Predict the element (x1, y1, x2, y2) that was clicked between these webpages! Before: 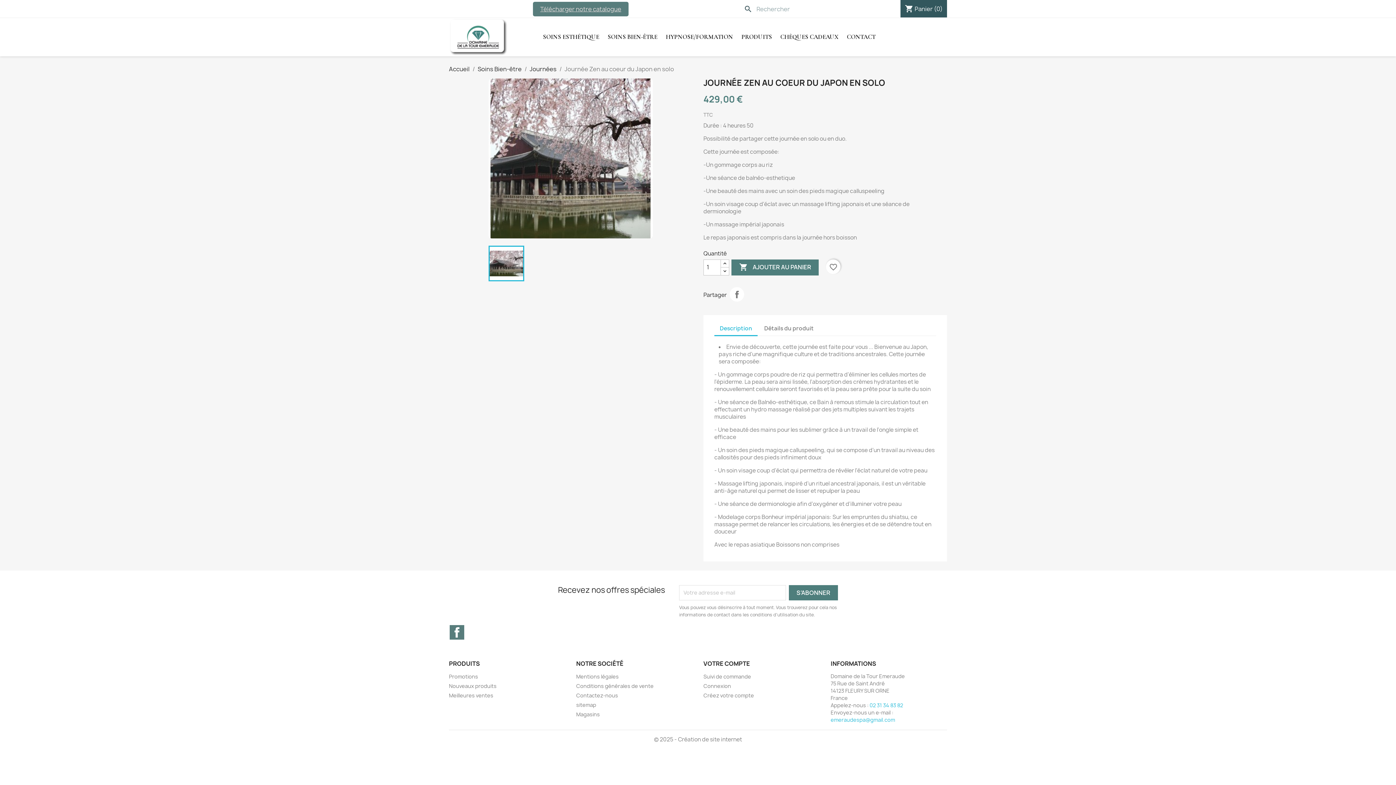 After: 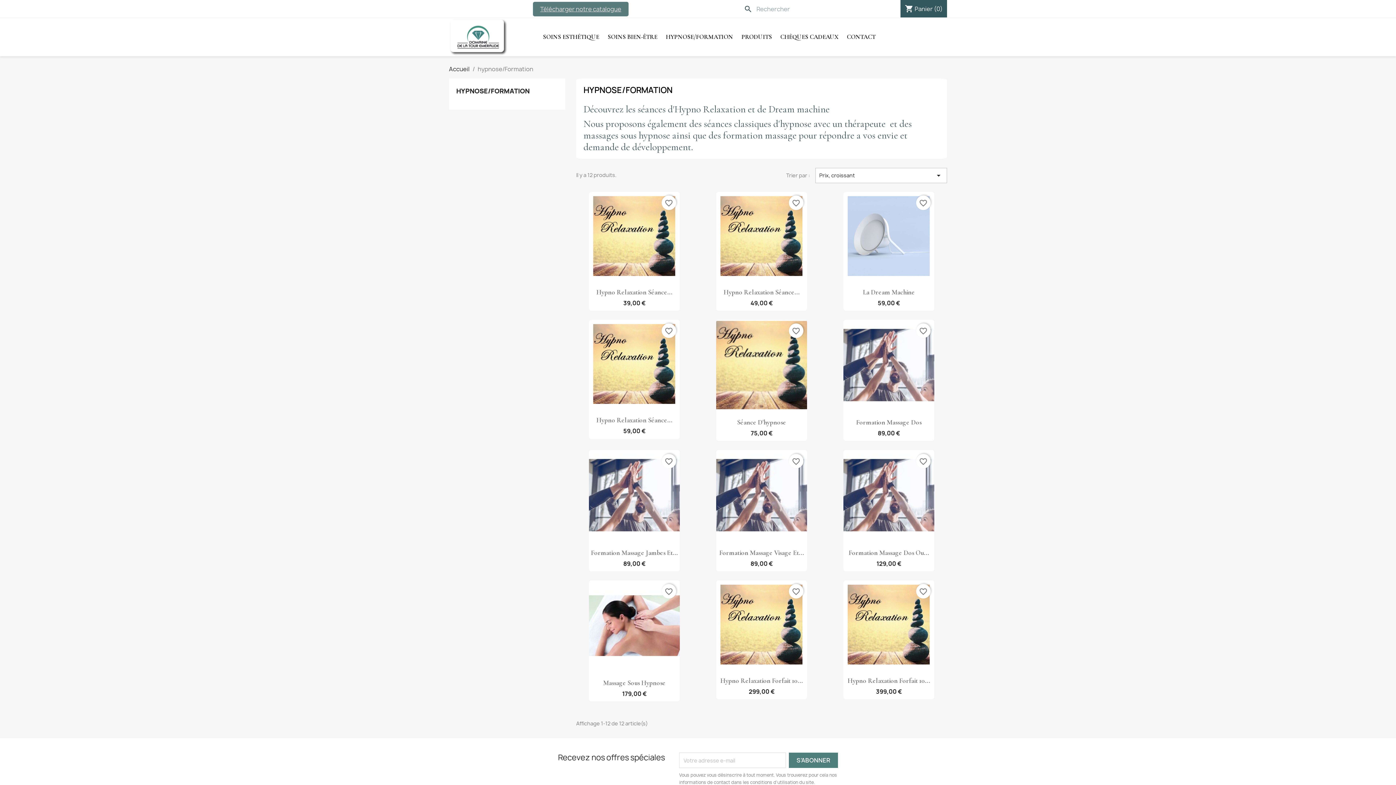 Action: bbox: (662, 29, 736, 44) label: HYPNOSE/FORMATION